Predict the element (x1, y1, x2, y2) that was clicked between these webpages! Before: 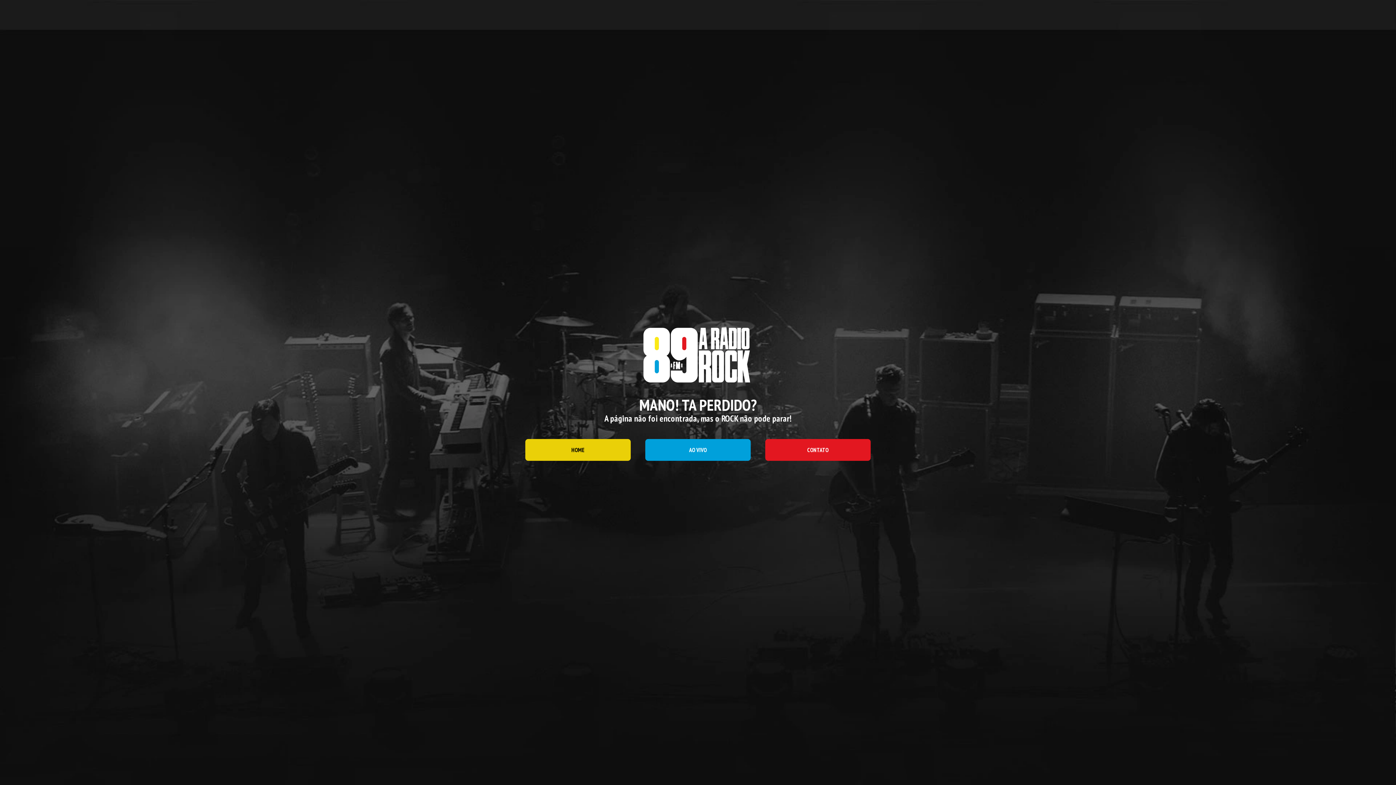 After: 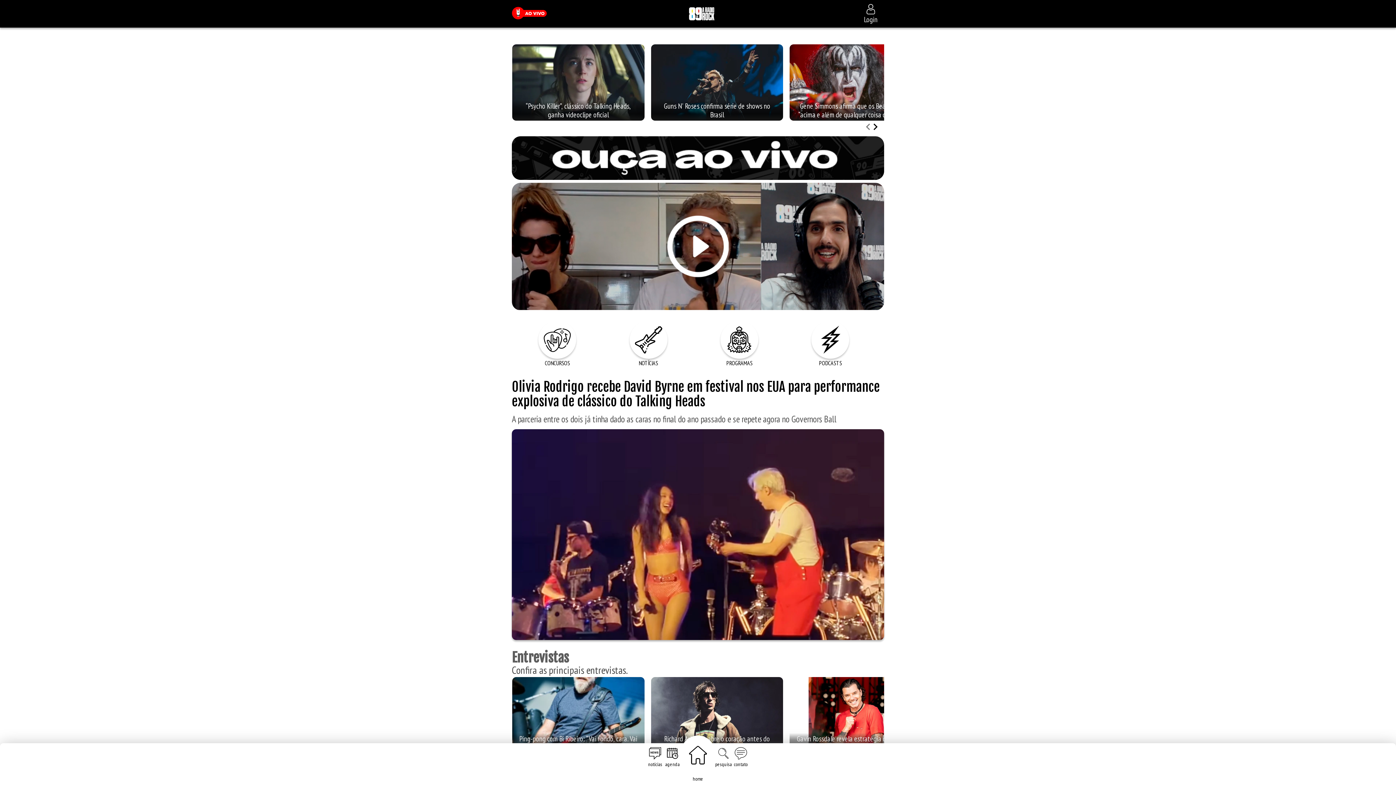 Action: label: HOME bbox: (525, 439, 630, 461)